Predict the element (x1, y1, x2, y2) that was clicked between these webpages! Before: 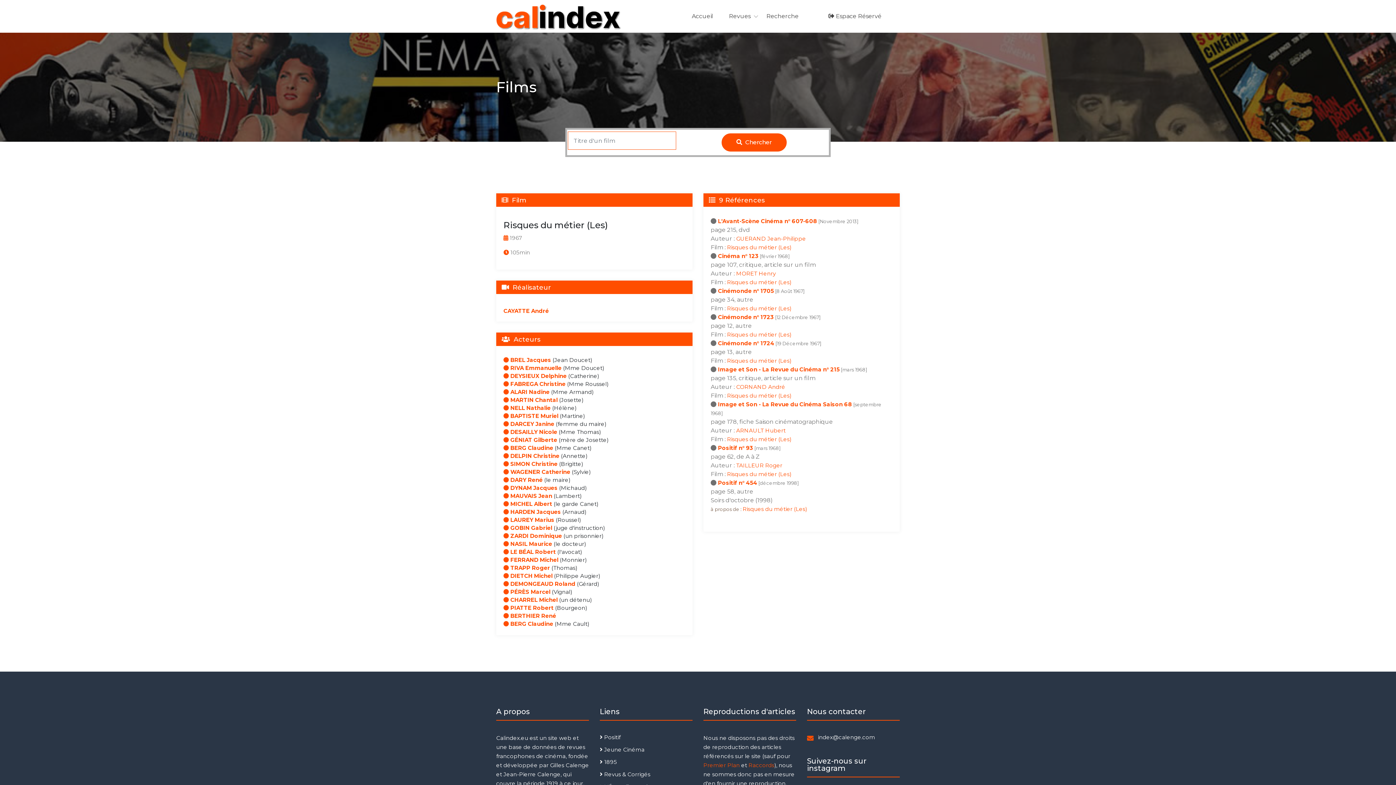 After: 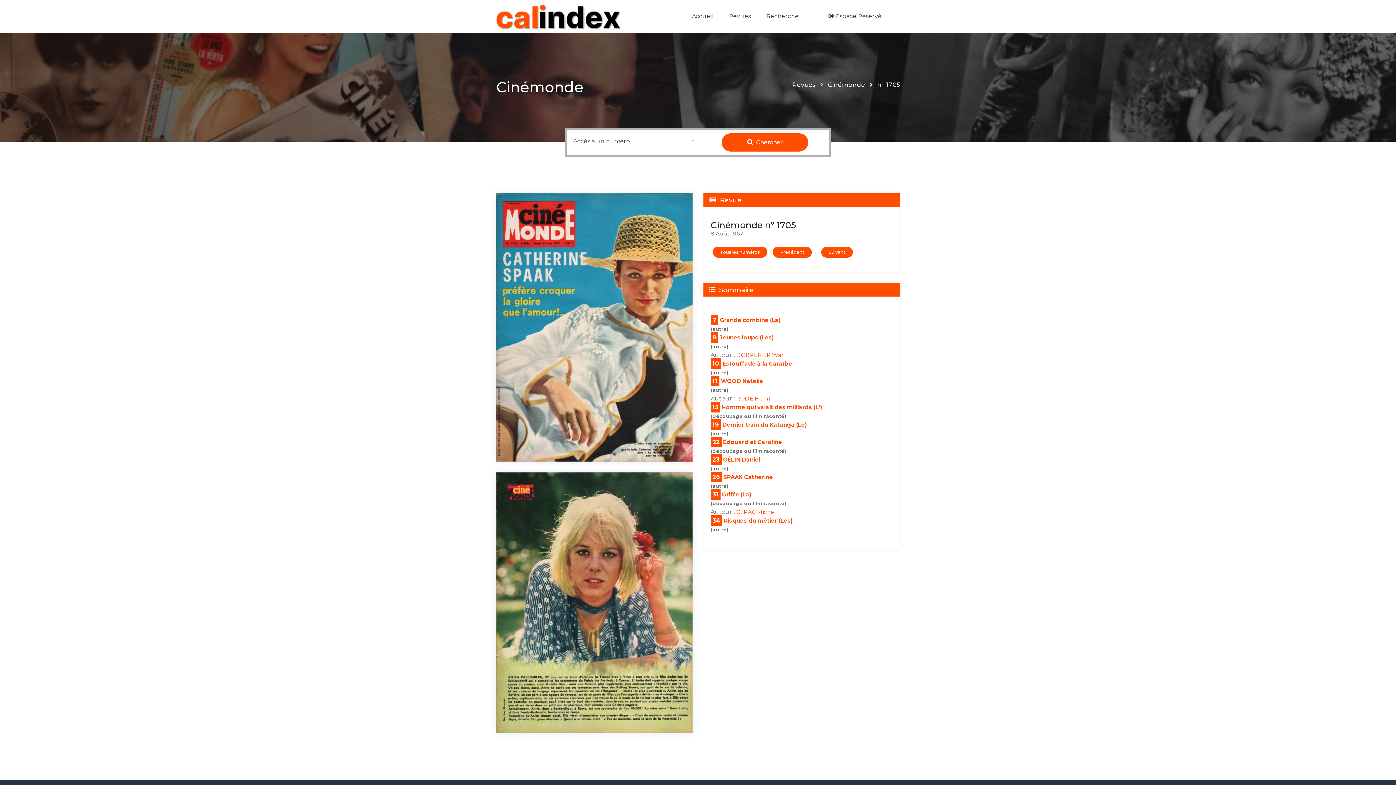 Action: bbox: (718, 287, 774, 294) label: Cinémonde n° 1705